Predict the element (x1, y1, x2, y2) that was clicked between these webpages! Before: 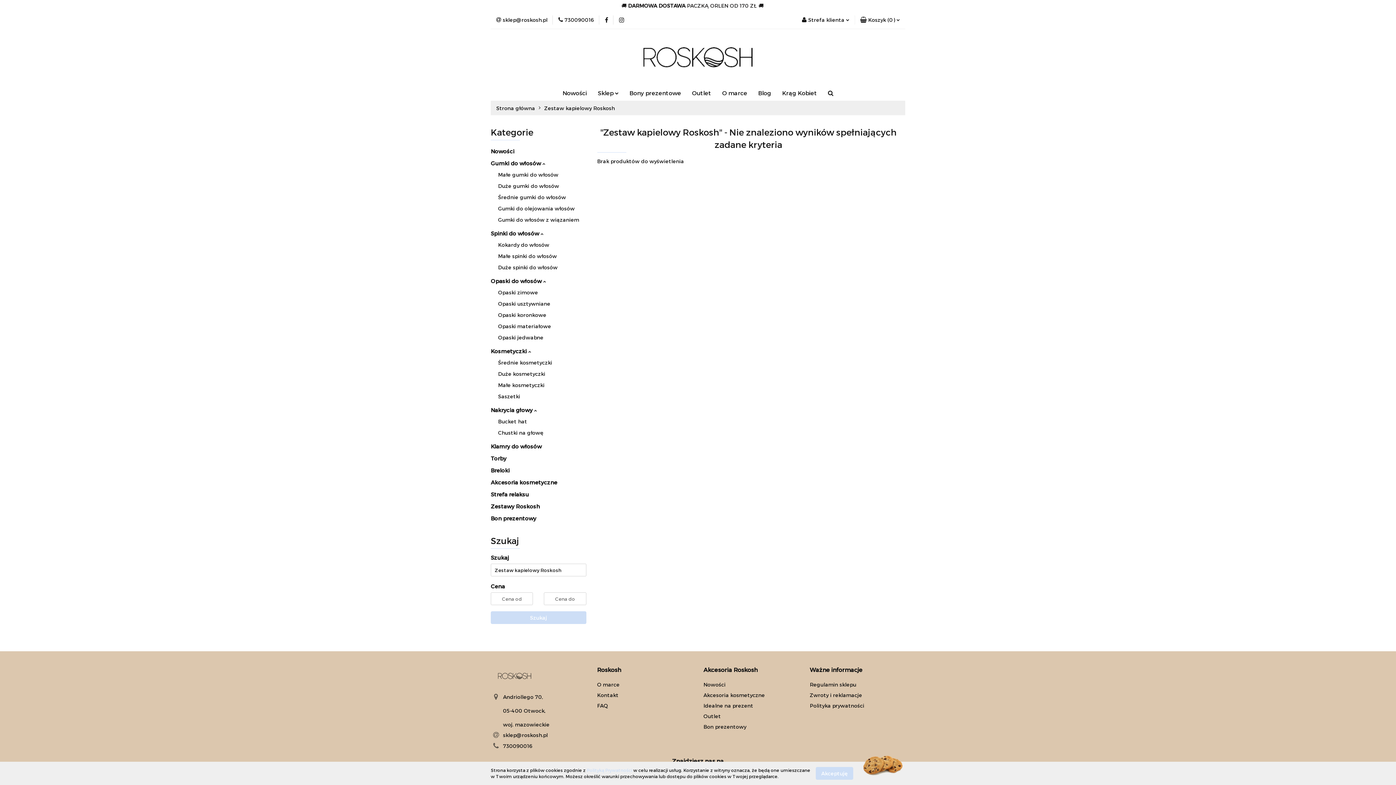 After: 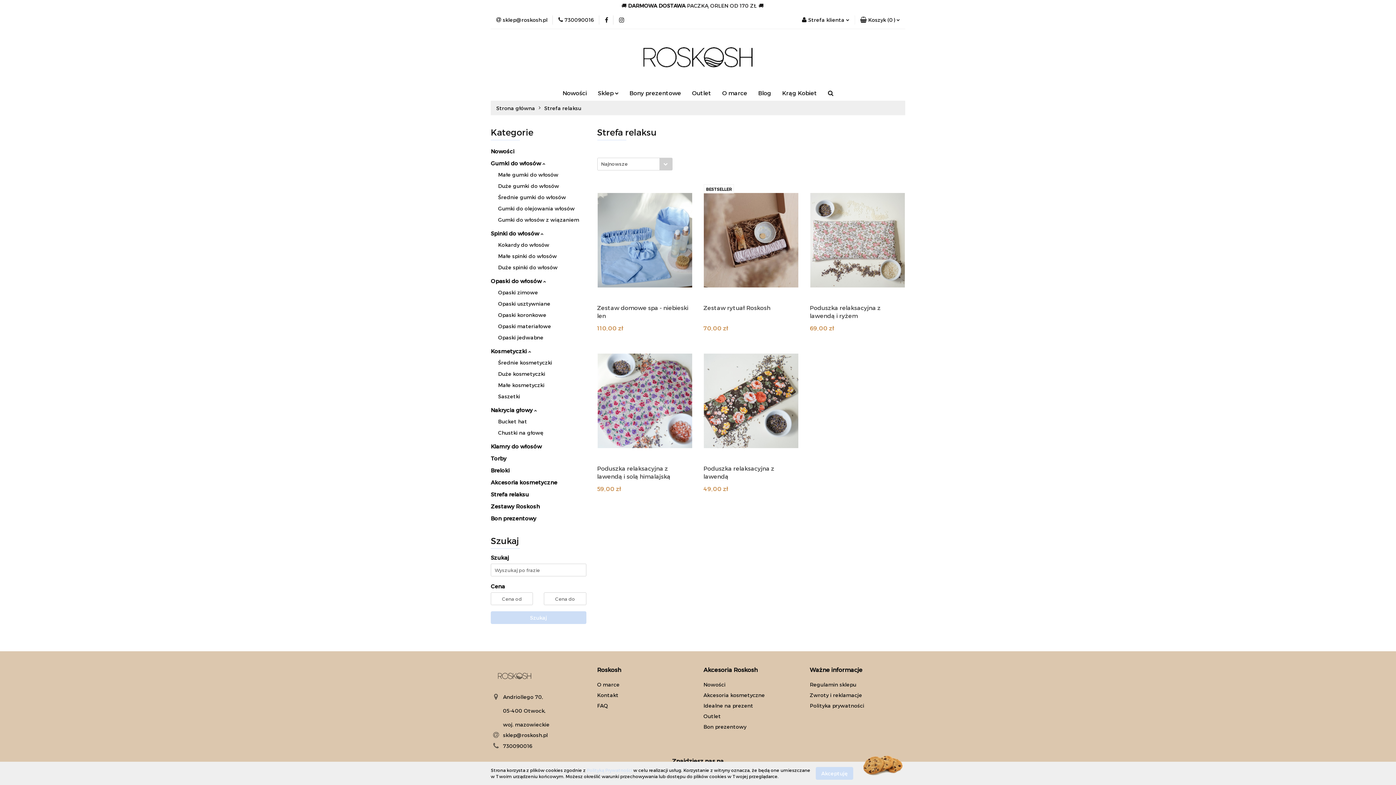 Action: bbox: (490, 491, 529, 497) label: Strefa relaksu